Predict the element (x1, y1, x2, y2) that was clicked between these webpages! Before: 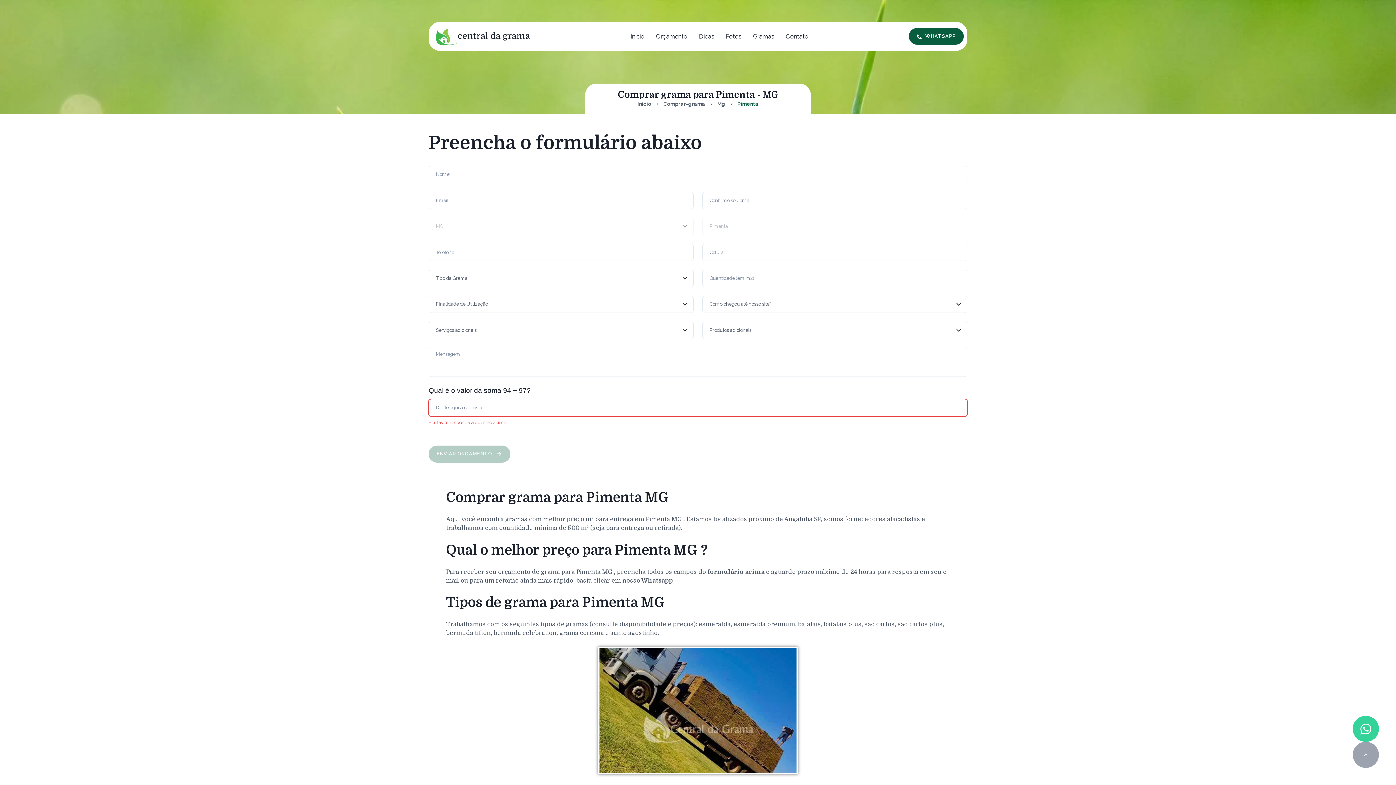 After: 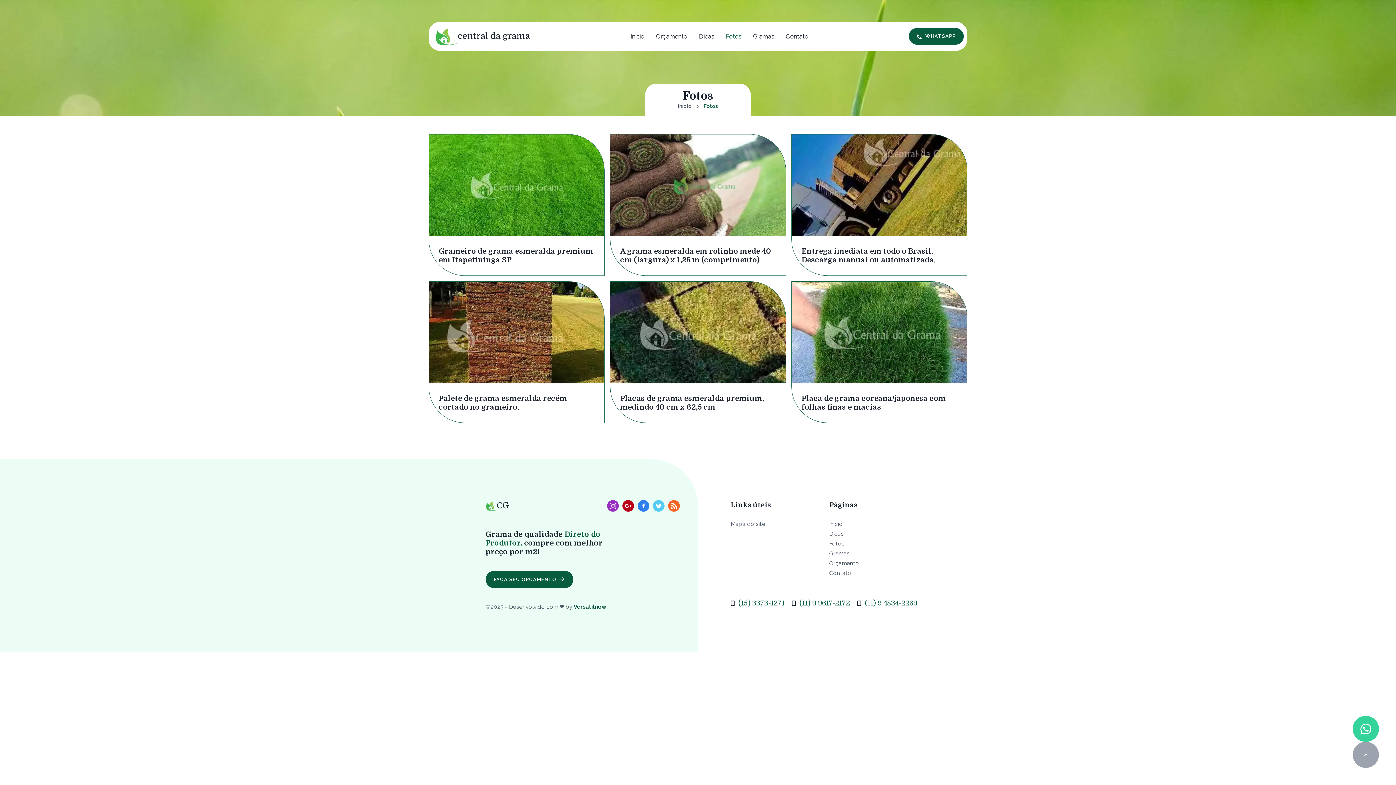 Action: bbox: (726, 31, 741, 41) label: Fotos